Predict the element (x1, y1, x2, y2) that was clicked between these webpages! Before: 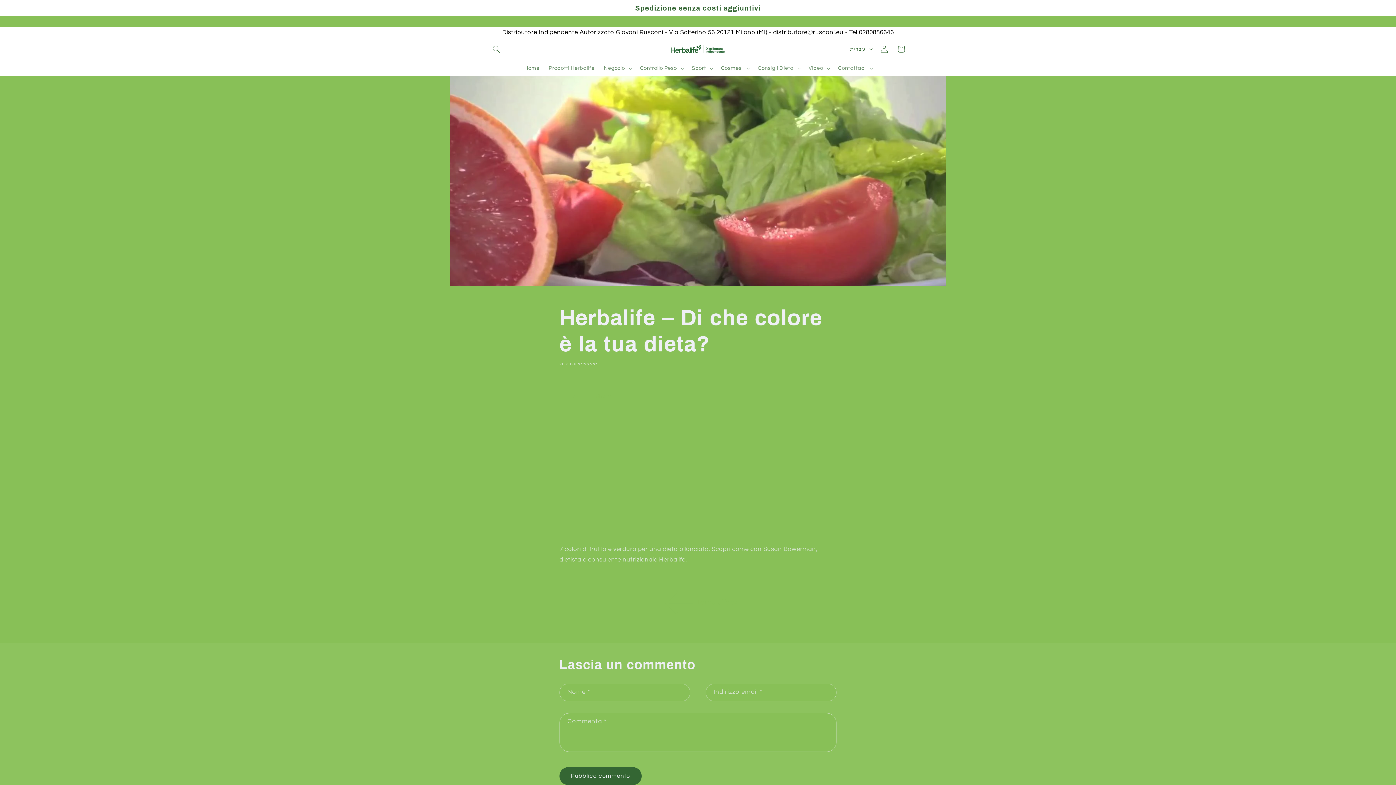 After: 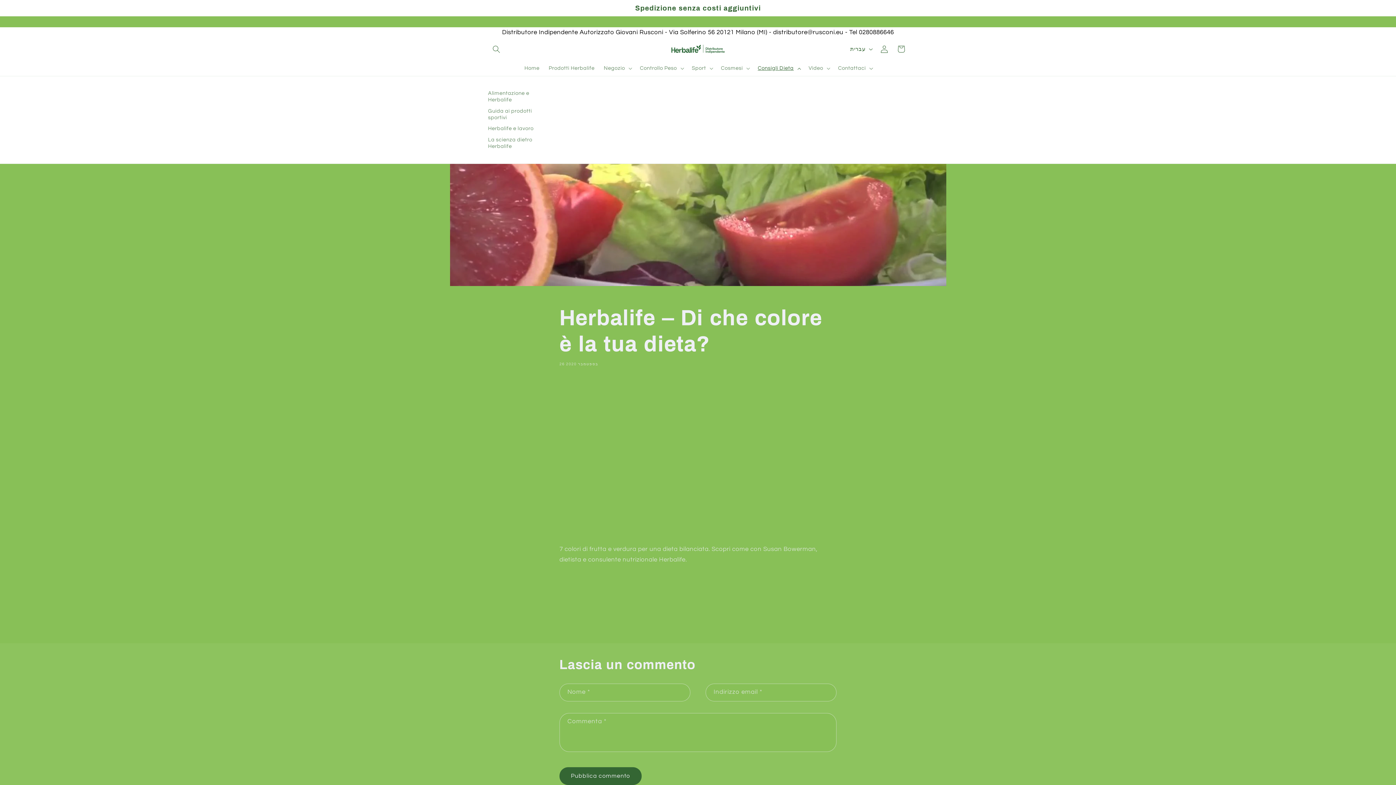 Action: label: Consigli Dieta bbox: (753, 60, 804, 76)